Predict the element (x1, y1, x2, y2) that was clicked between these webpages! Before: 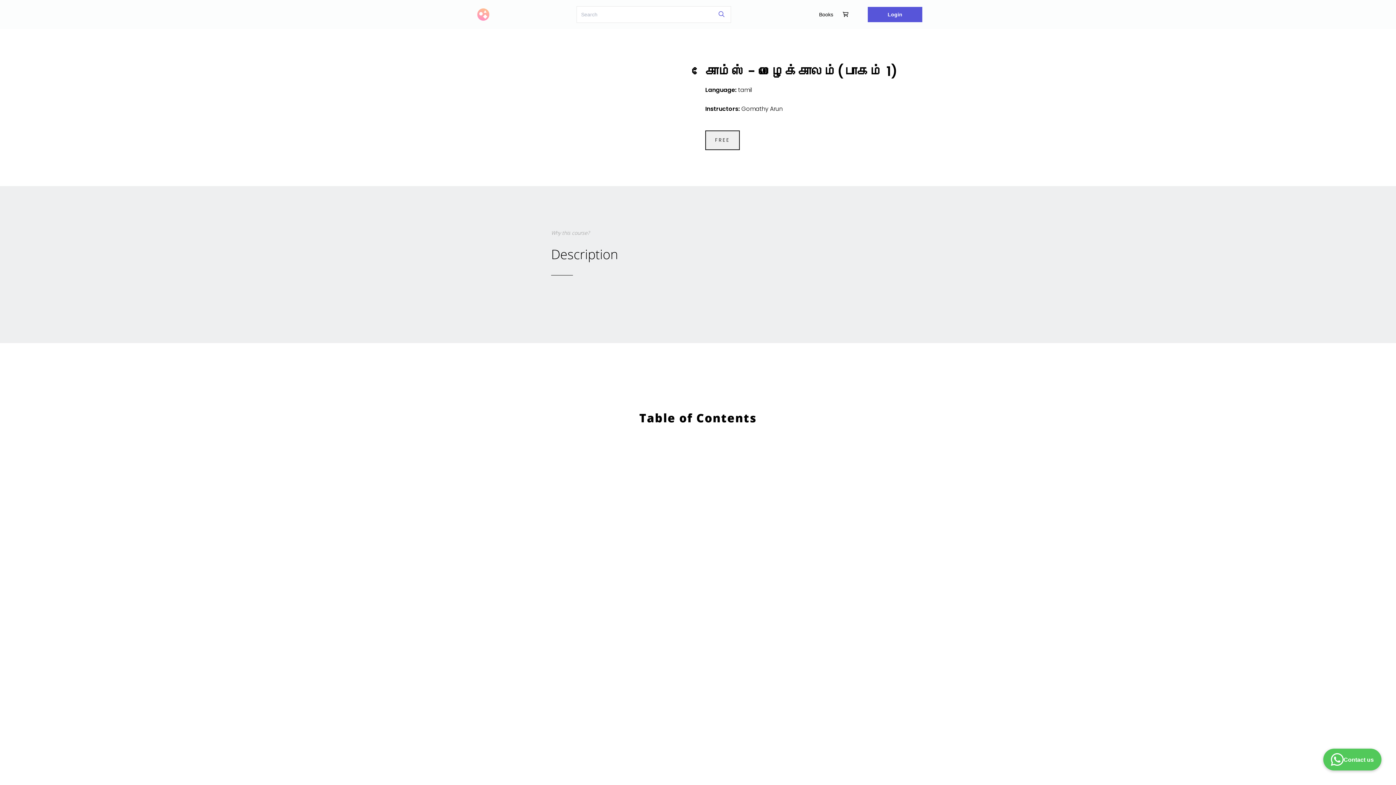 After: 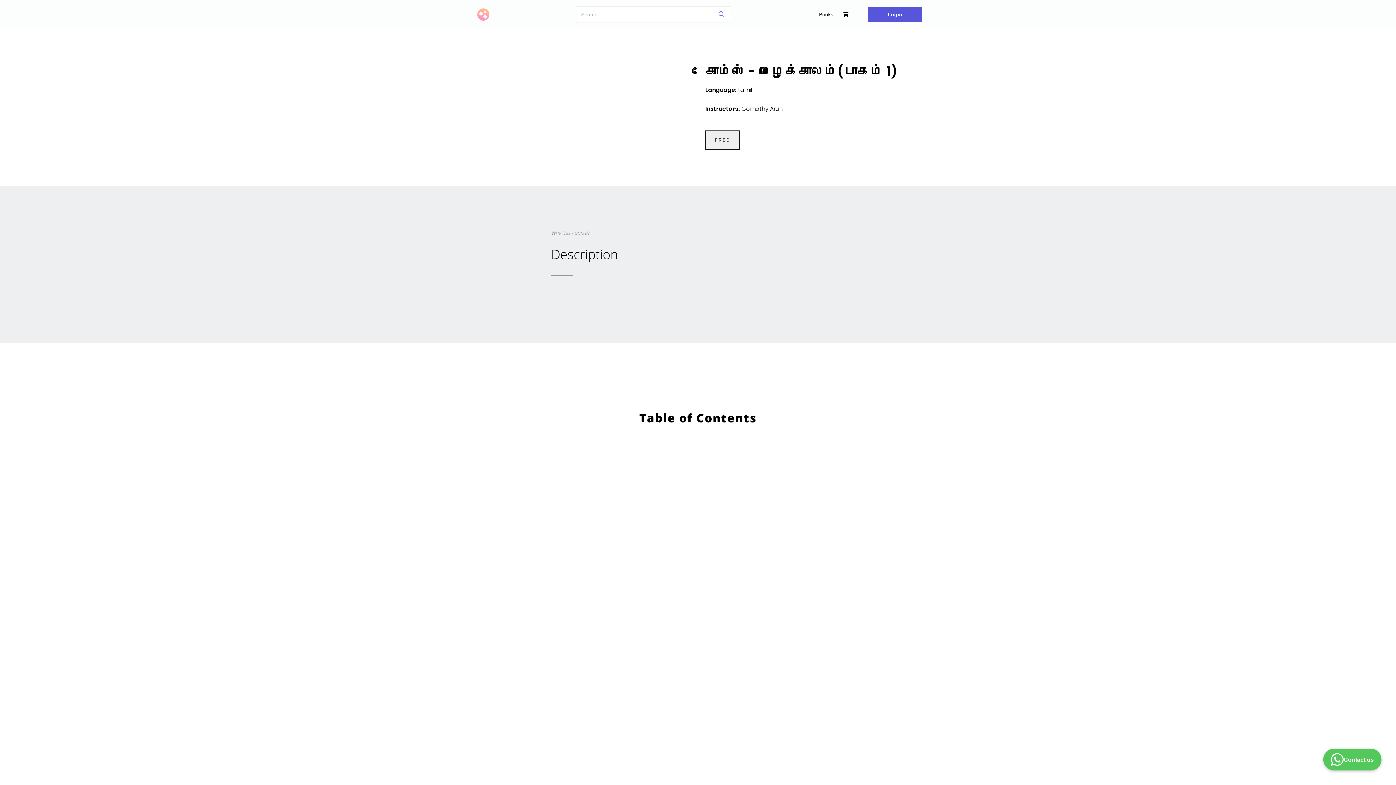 Action: label: Contact us bbox: (1323, 749, 1381, 770)